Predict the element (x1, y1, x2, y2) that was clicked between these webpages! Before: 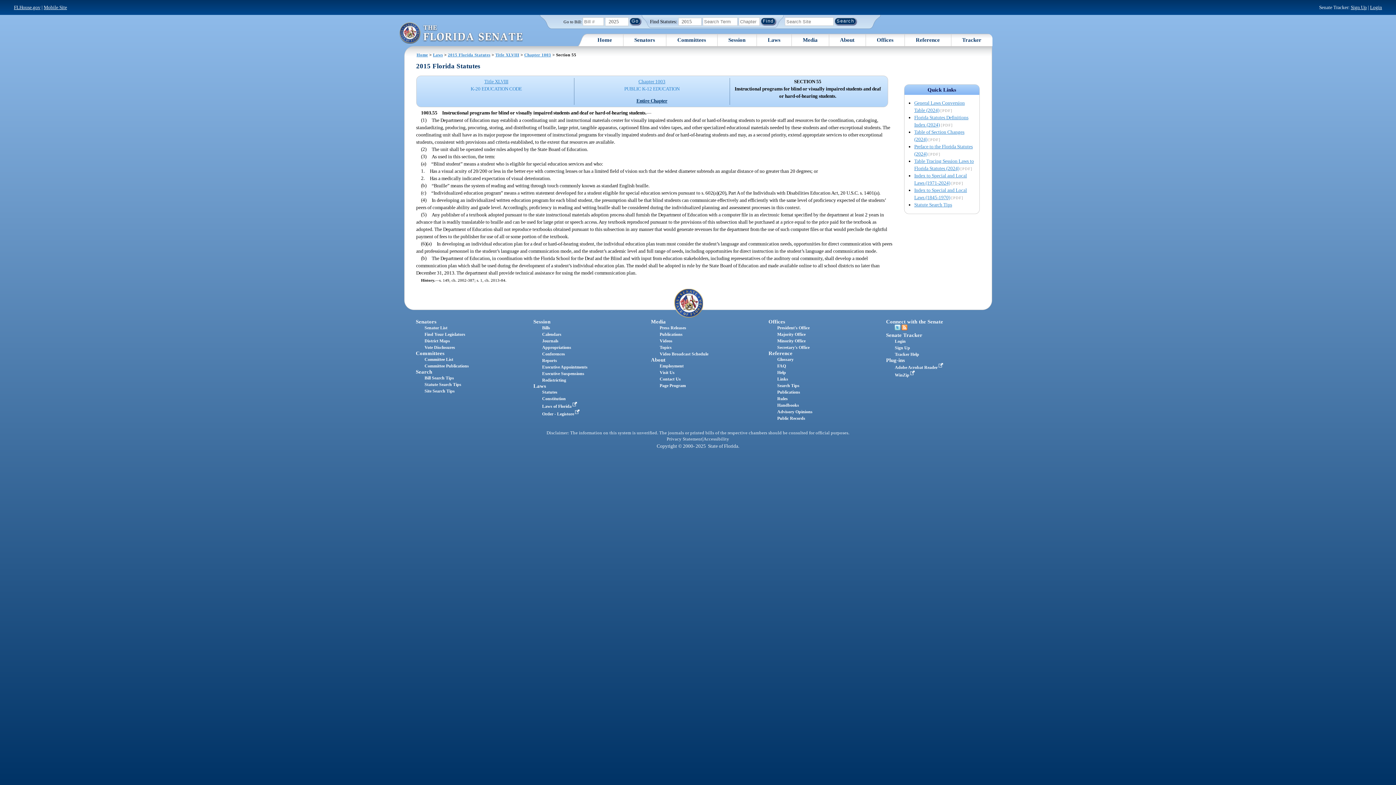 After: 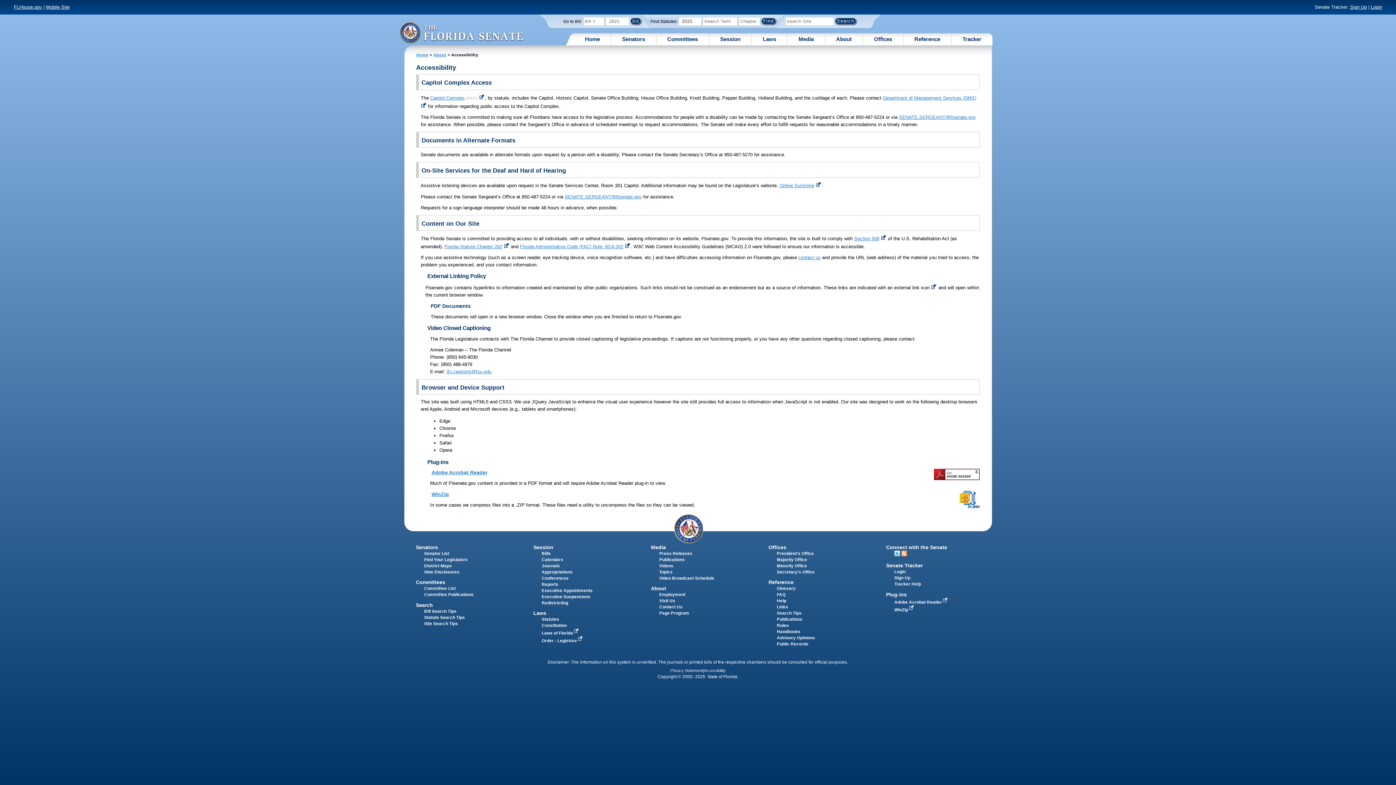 Action: label: Plug-ins bbox: (886, 357, 905, 363)